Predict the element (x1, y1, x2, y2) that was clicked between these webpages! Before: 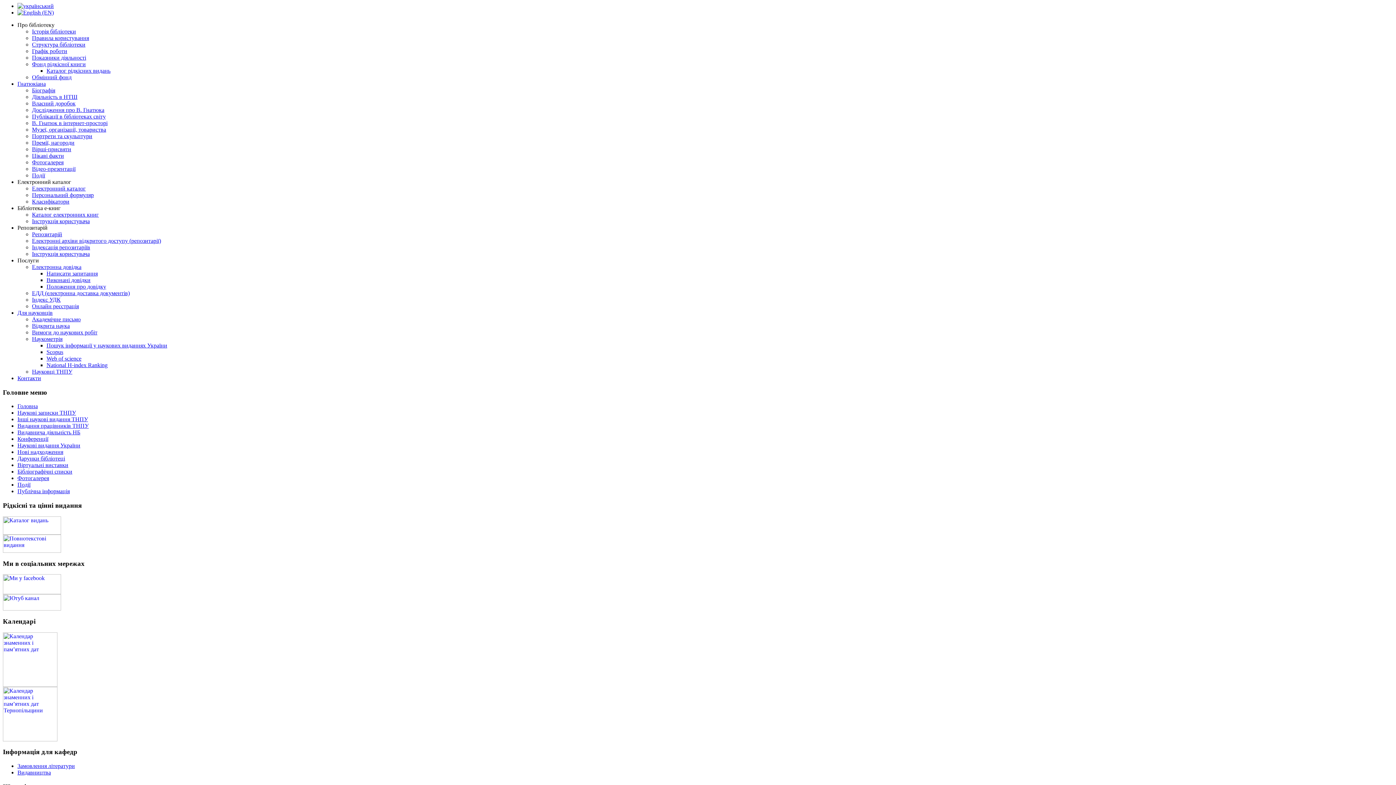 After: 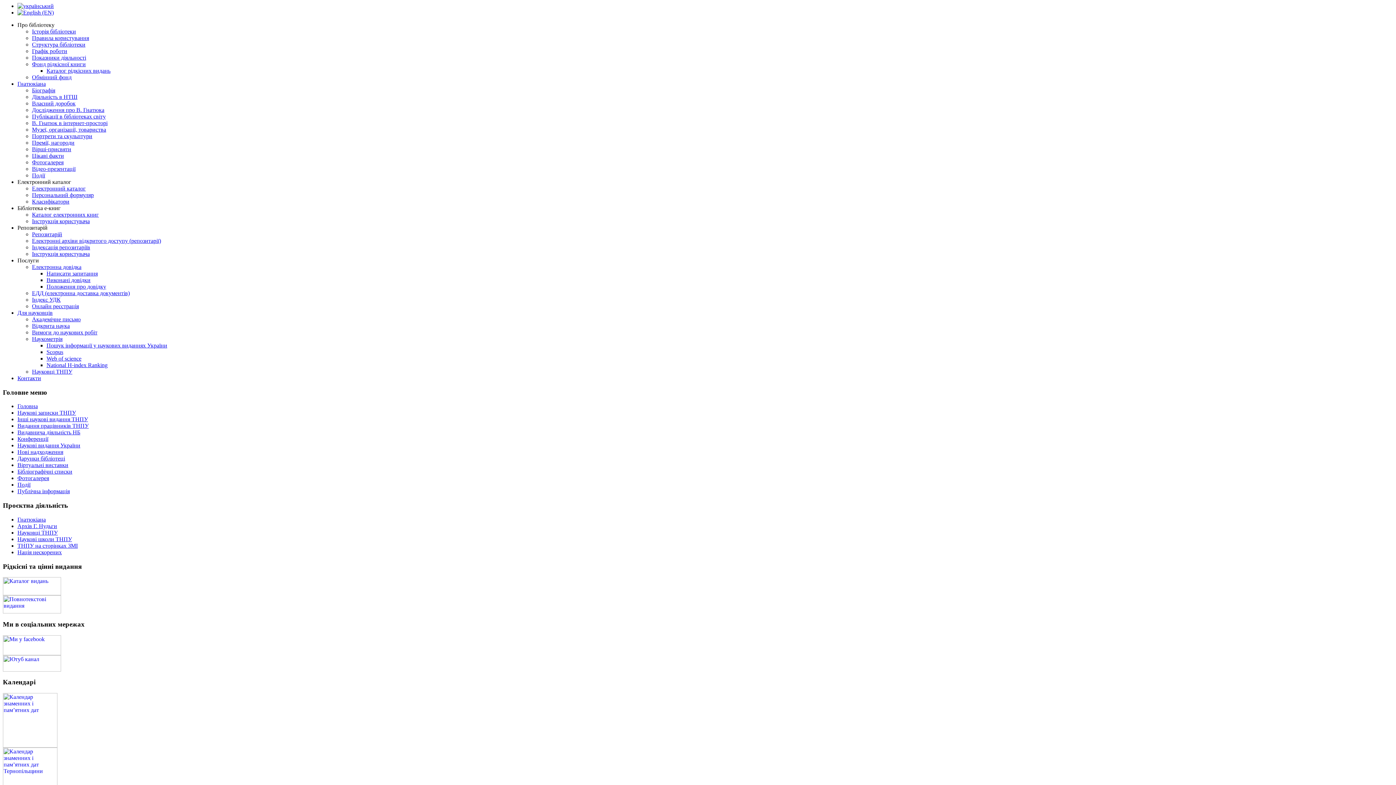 Action: bbox: (32, 28, 76, 34) label: Історія бібліотеки